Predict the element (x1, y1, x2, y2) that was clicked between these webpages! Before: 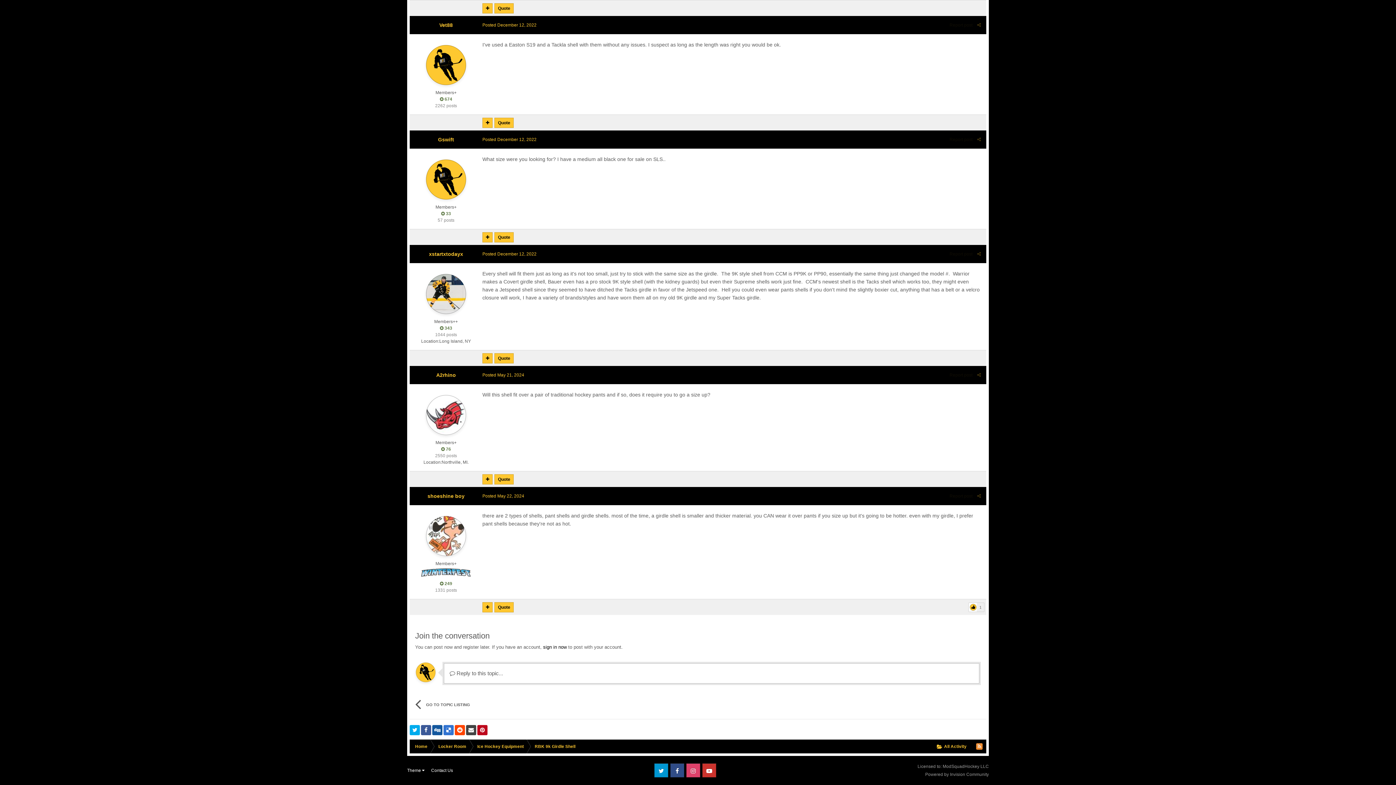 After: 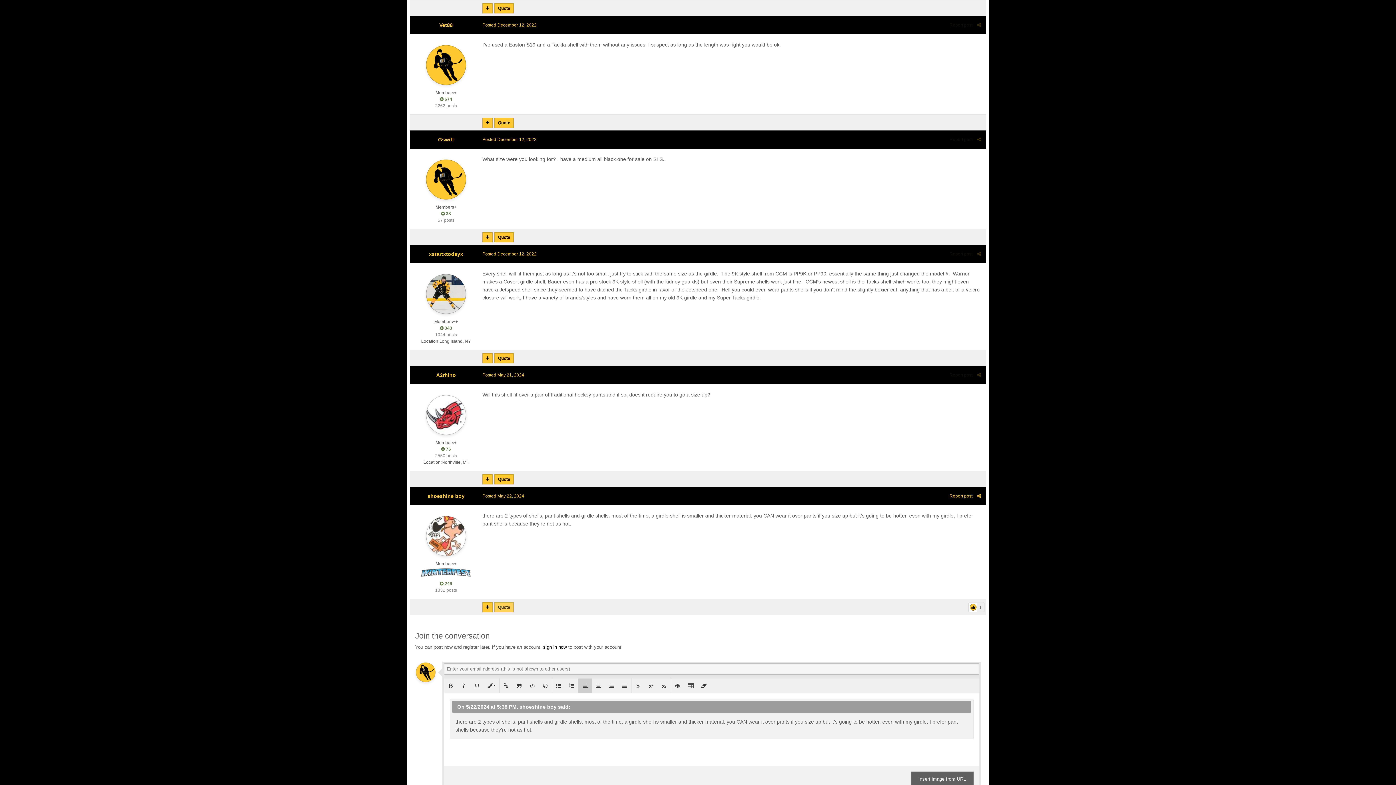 Action: bbox: (494, 602, 513, 612) label: Quote